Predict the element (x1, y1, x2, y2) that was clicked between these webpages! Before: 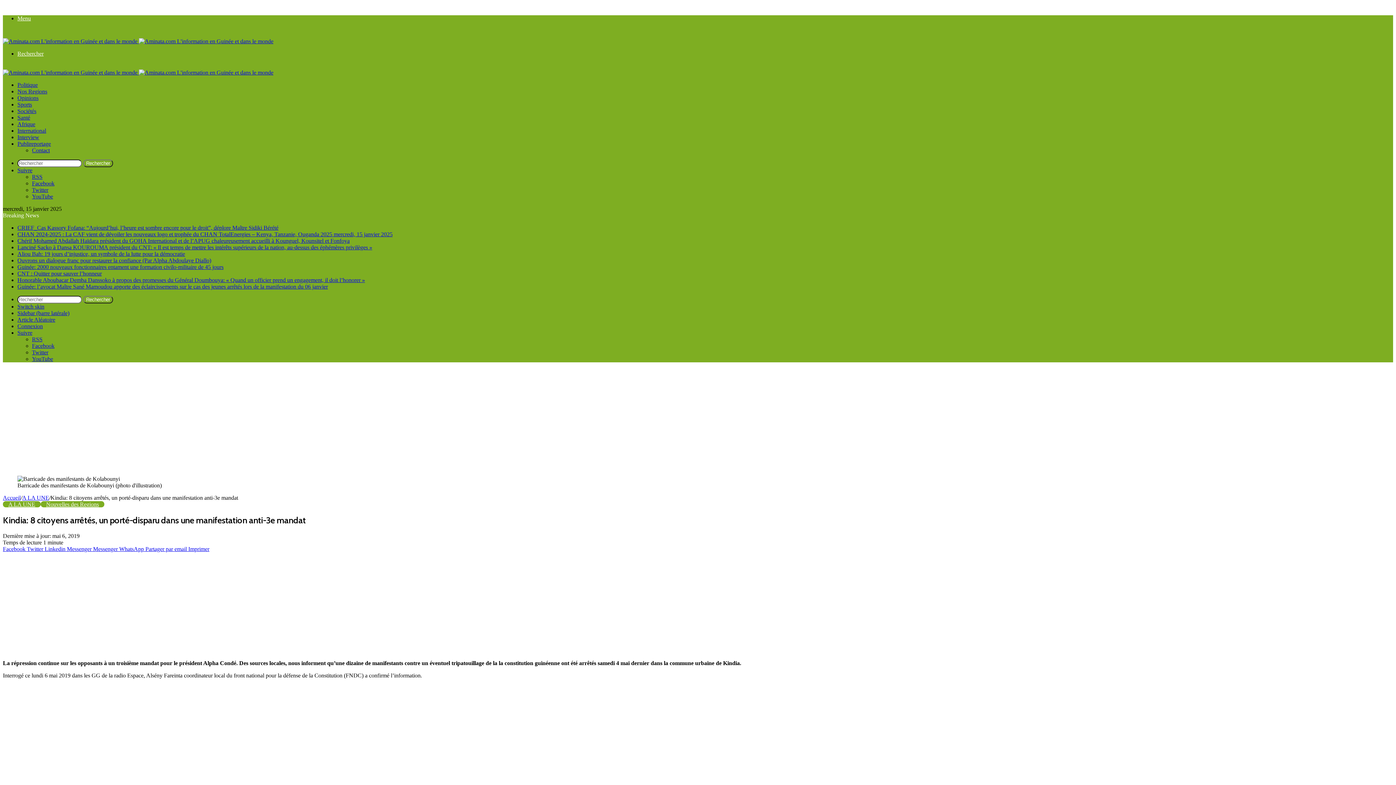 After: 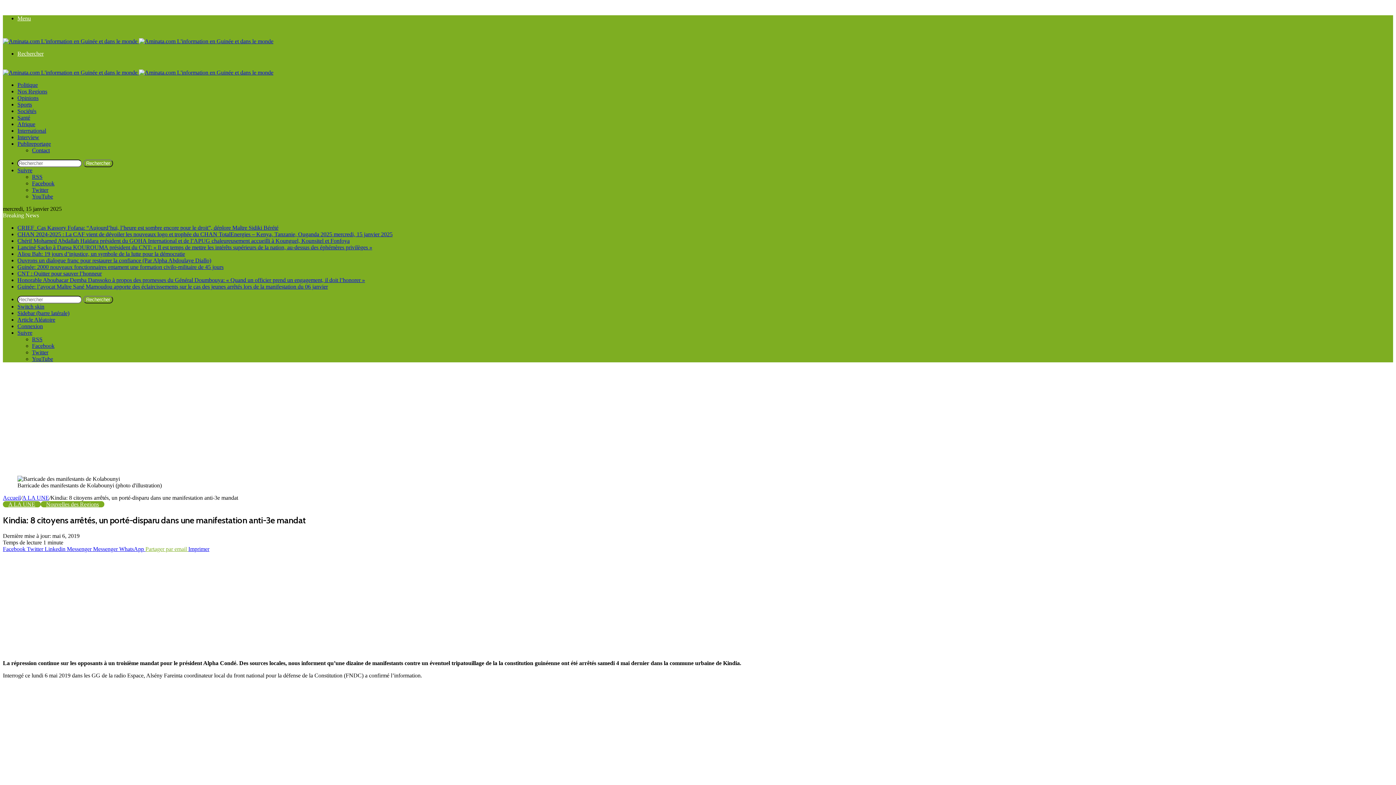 Action: label: Partager par email  bbox: (145, 546, 188, 552)